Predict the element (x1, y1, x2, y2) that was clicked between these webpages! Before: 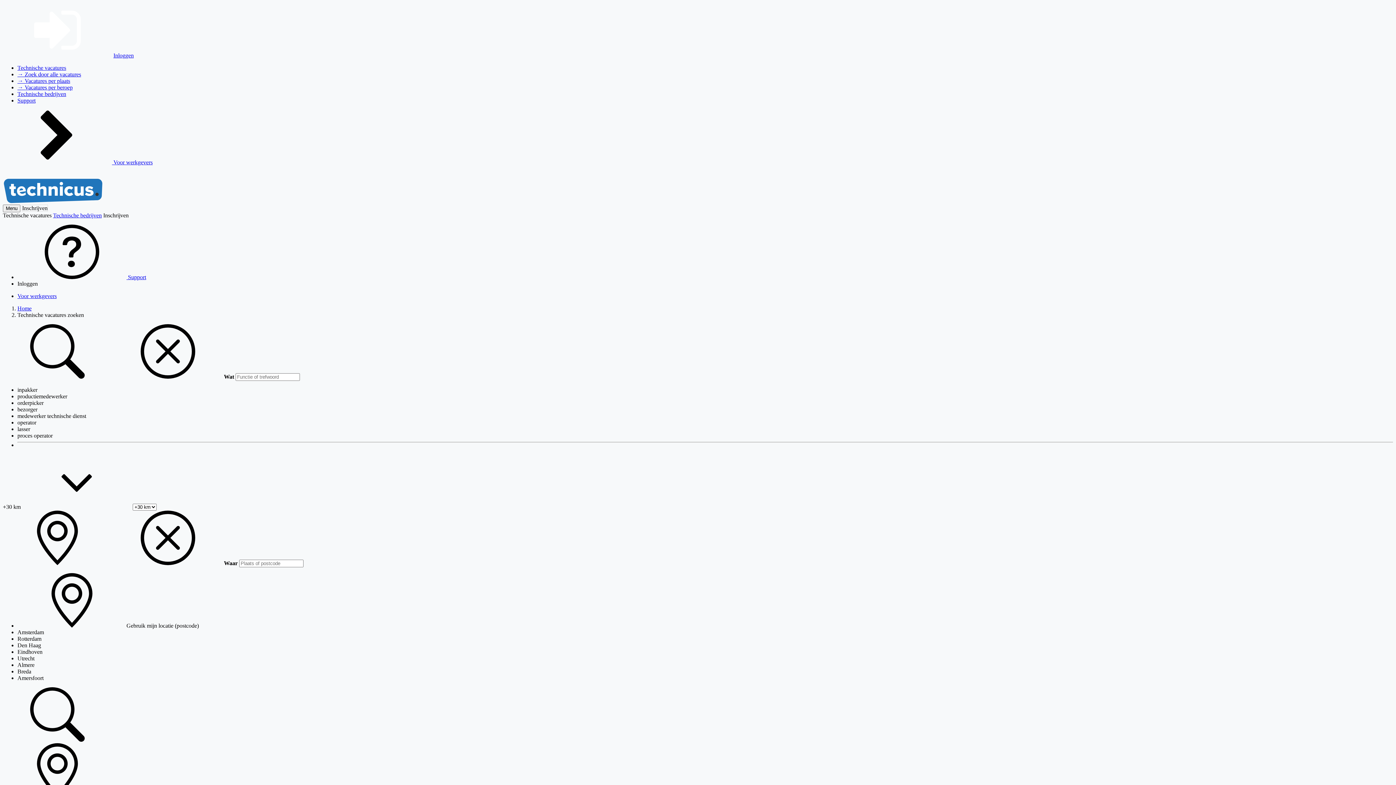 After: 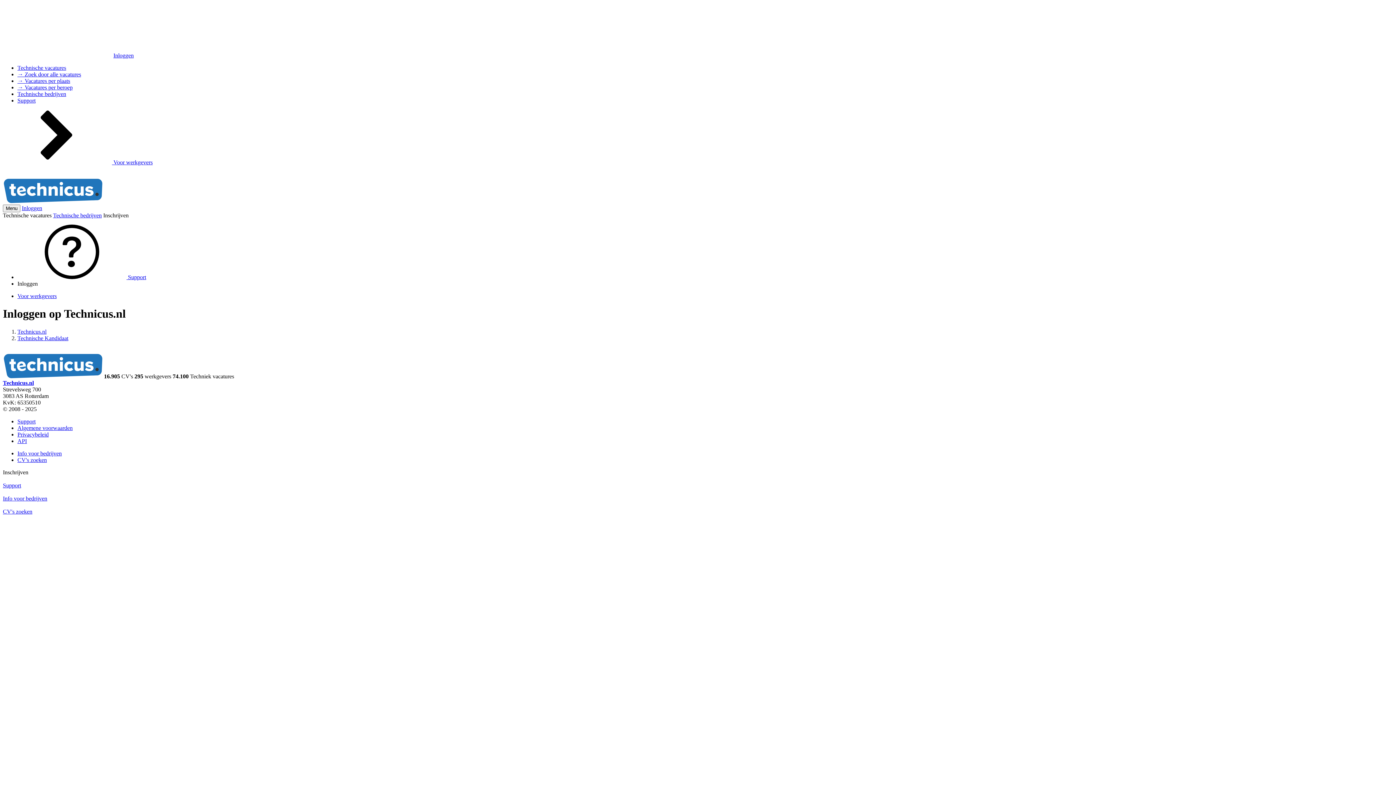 Action: bbox: (113, 52, 133, 58) label: Inloggen